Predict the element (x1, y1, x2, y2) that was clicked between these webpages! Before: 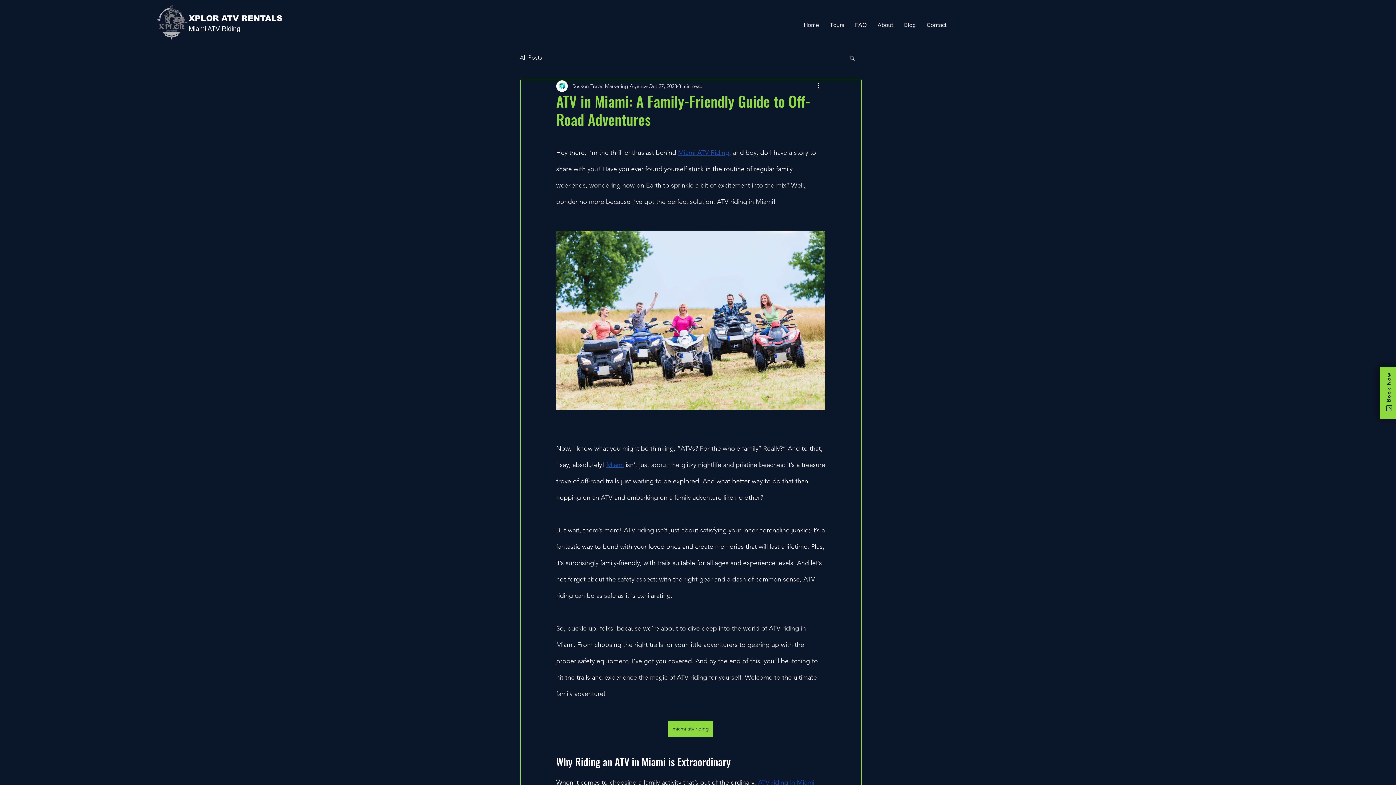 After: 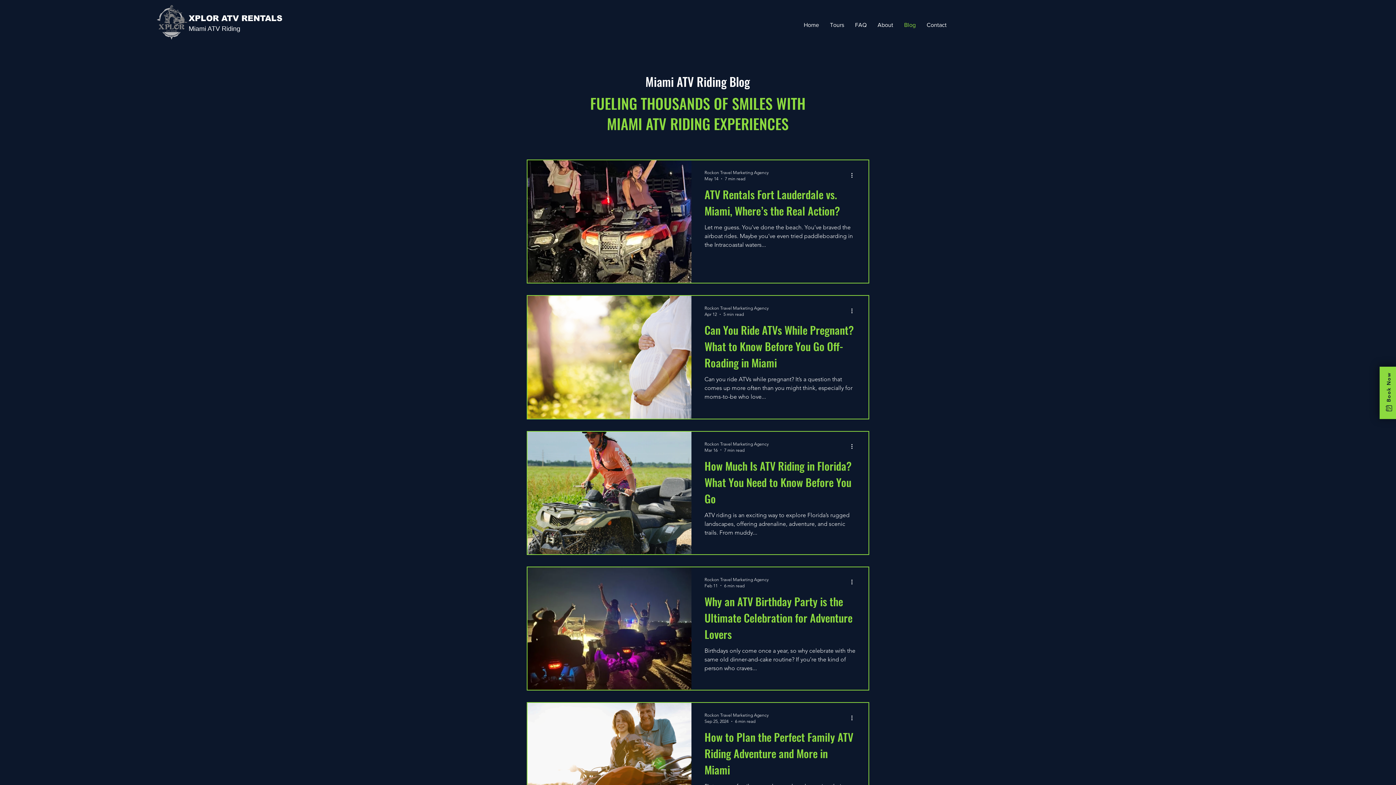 Action: label: All Posts bbox: (520, 53, 542, 61)